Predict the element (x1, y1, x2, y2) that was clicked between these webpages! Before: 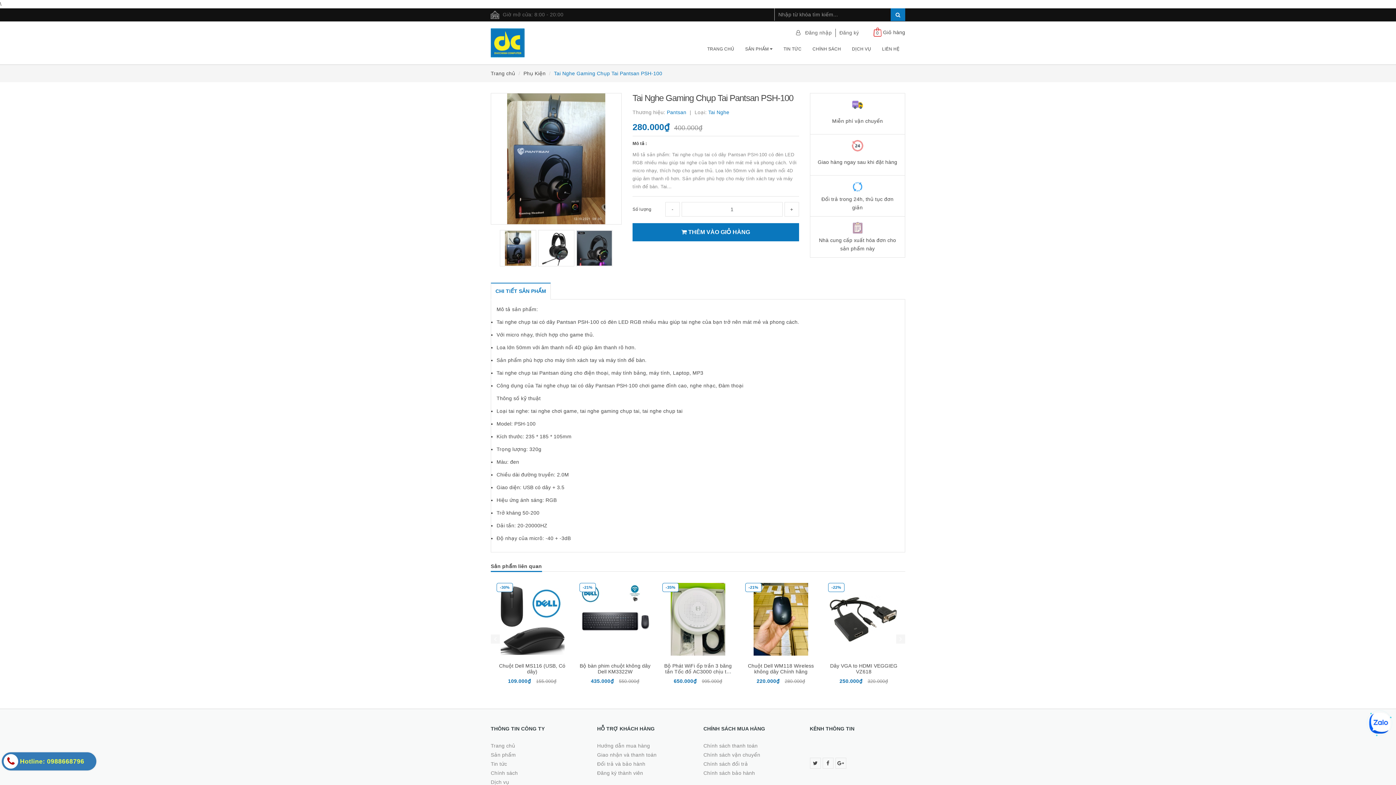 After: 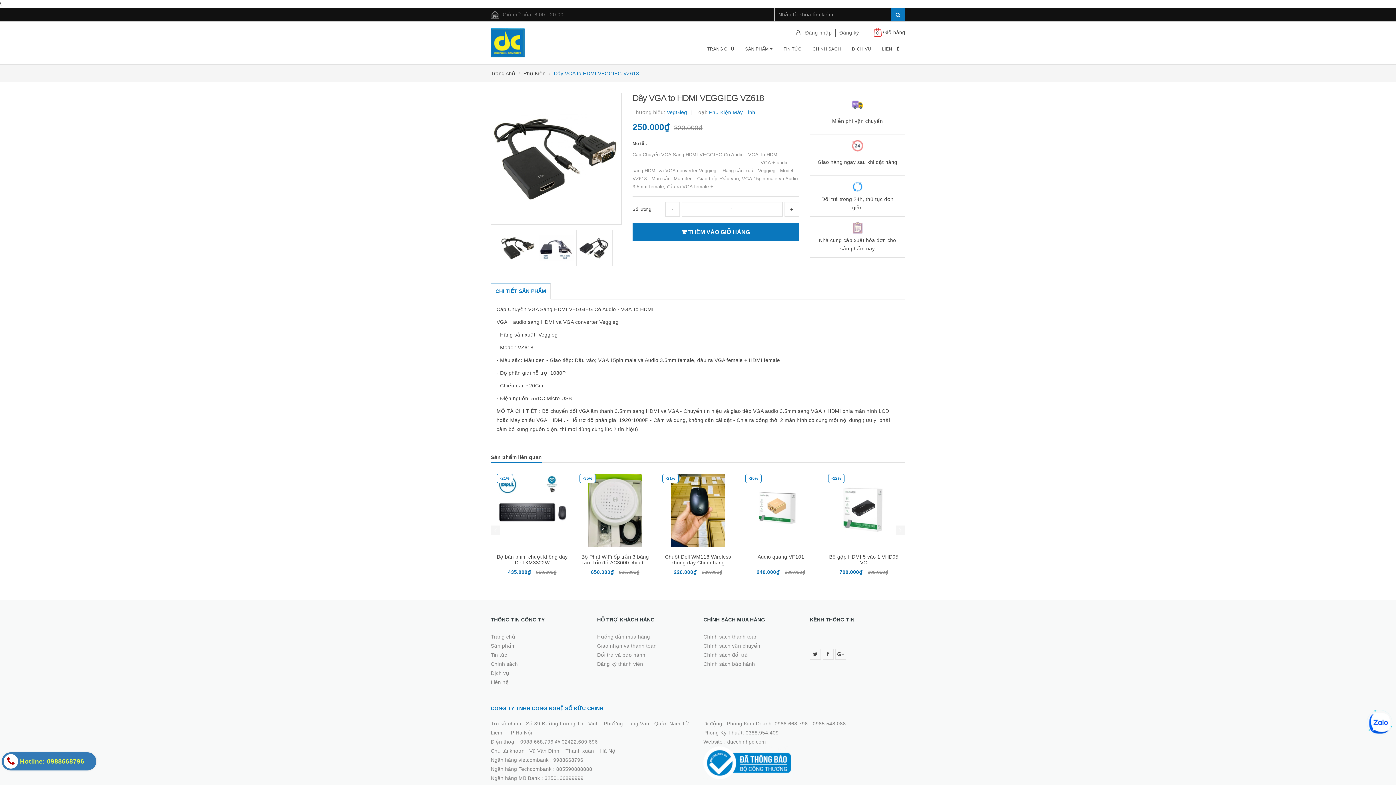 Action: bbox: (830, 663, 897, 674) label: Dây VGA to HDMI VEGGIEG VZ618